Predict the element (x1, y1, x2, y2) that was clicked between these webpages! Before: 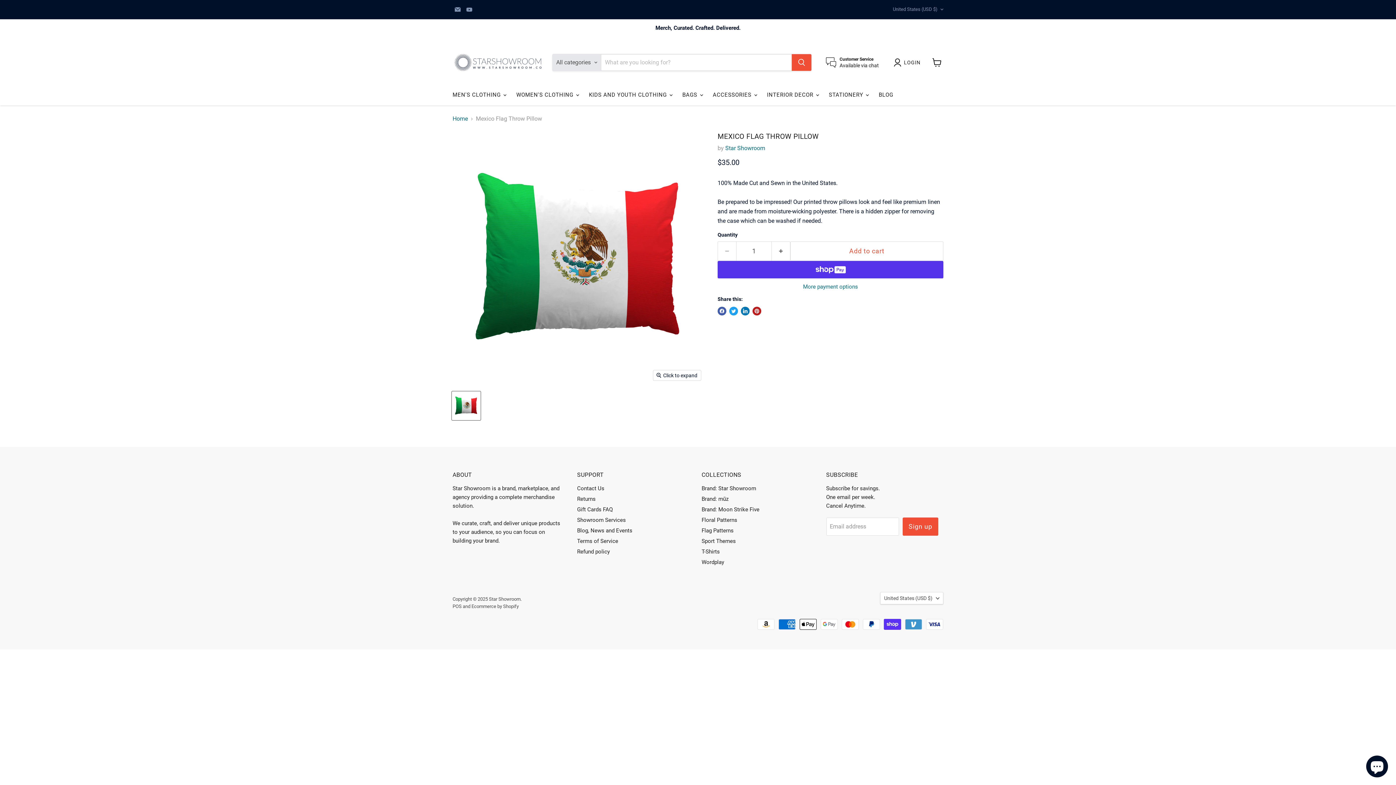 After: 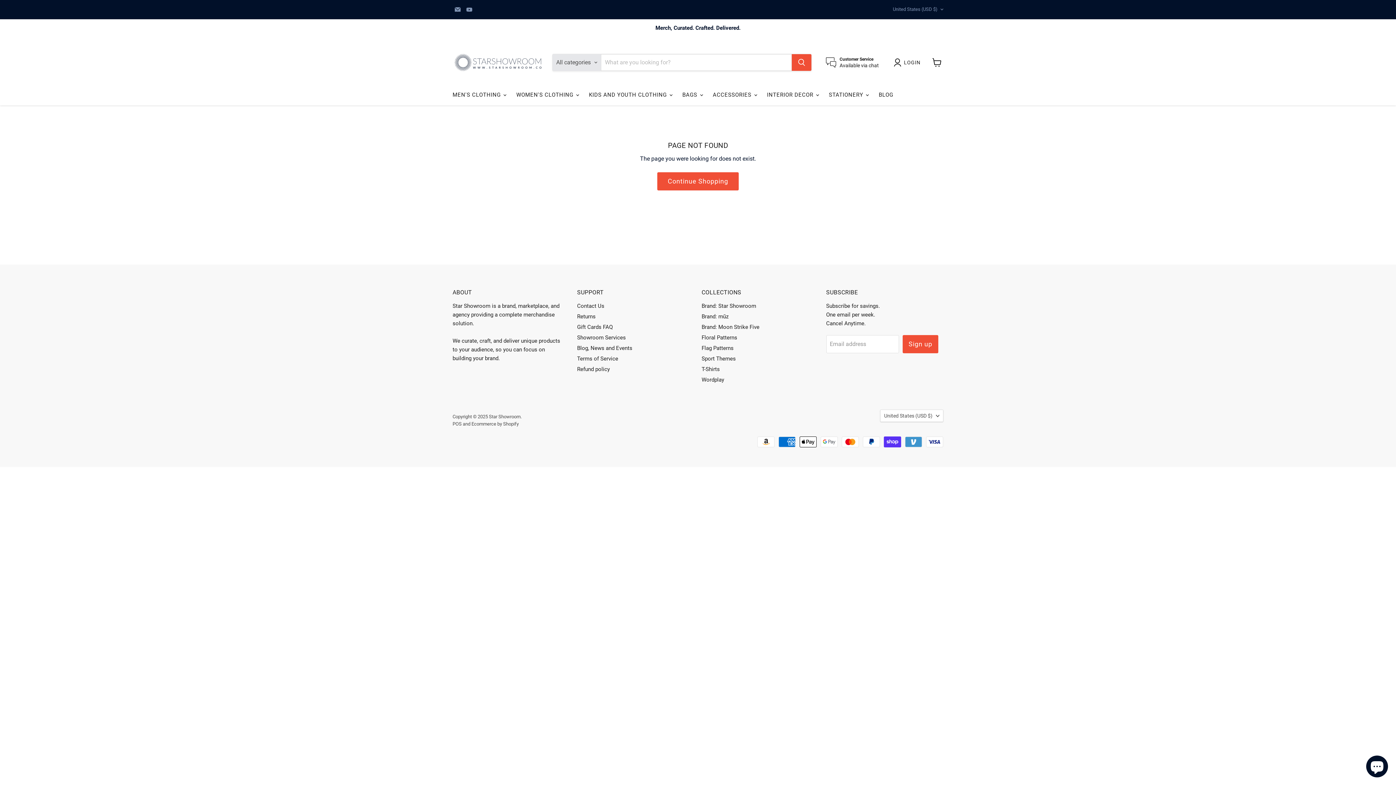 Action: label: Gift Cards FAQ bbox: (577, 506, 612, 513)